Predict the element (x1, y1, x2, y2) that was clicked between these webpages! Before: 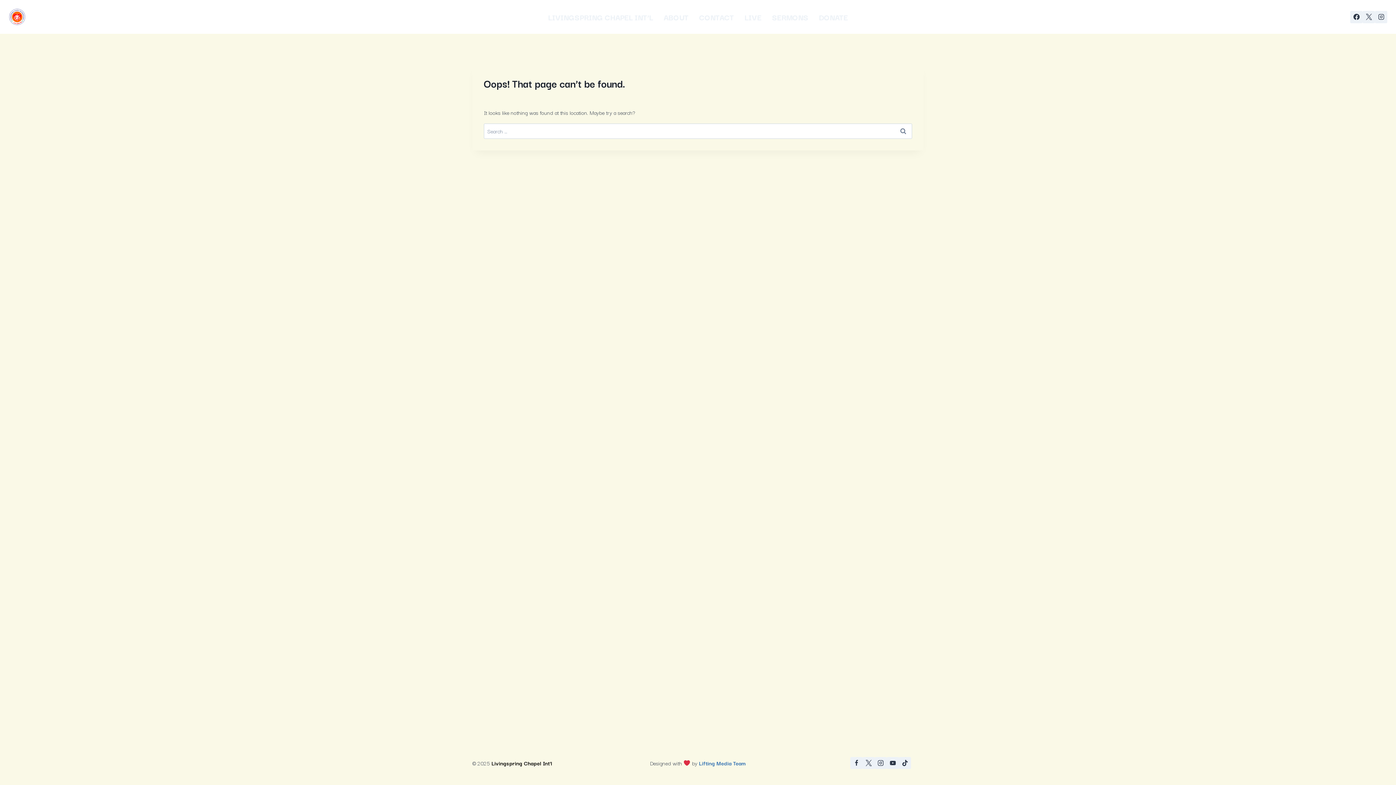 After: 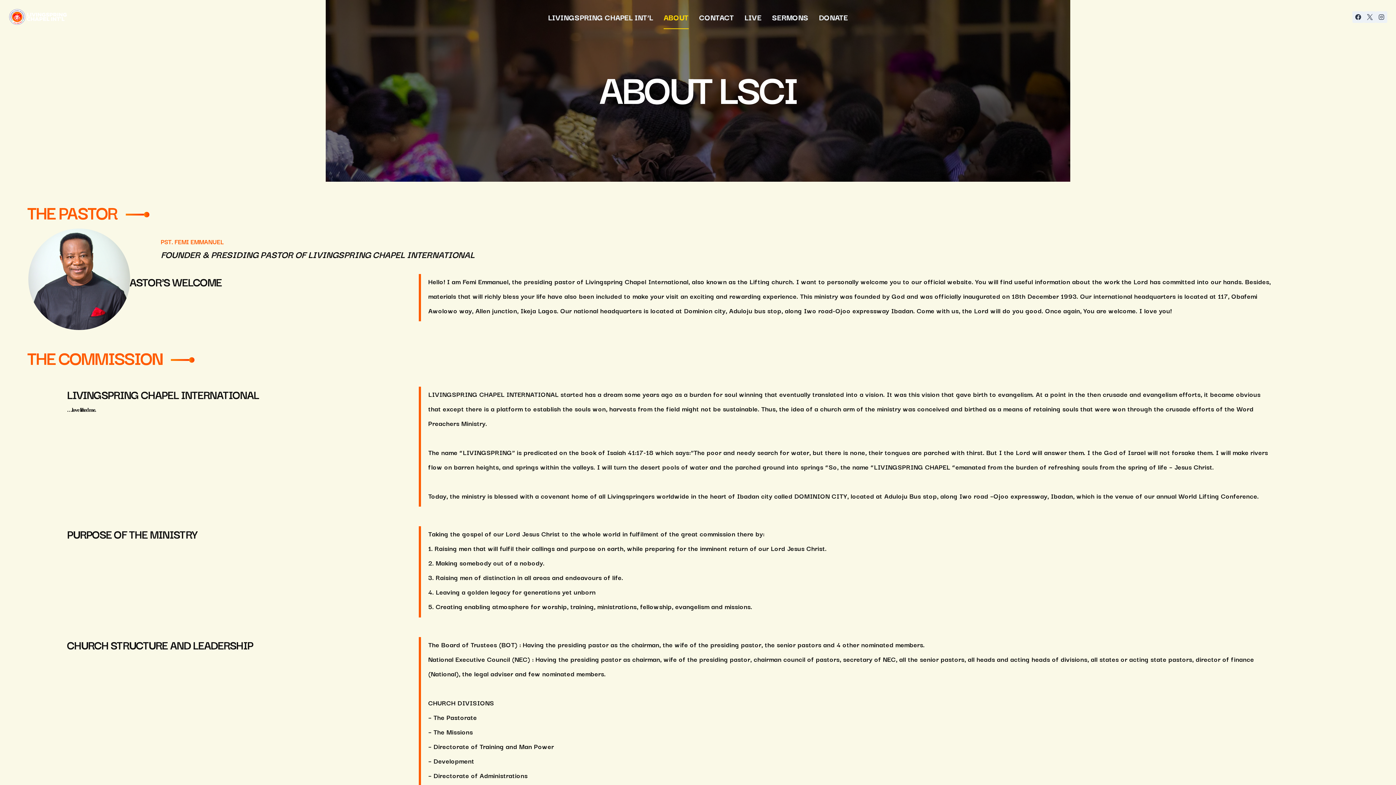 Action: bbox: (658, 4, 694, 29) label: ABOUT